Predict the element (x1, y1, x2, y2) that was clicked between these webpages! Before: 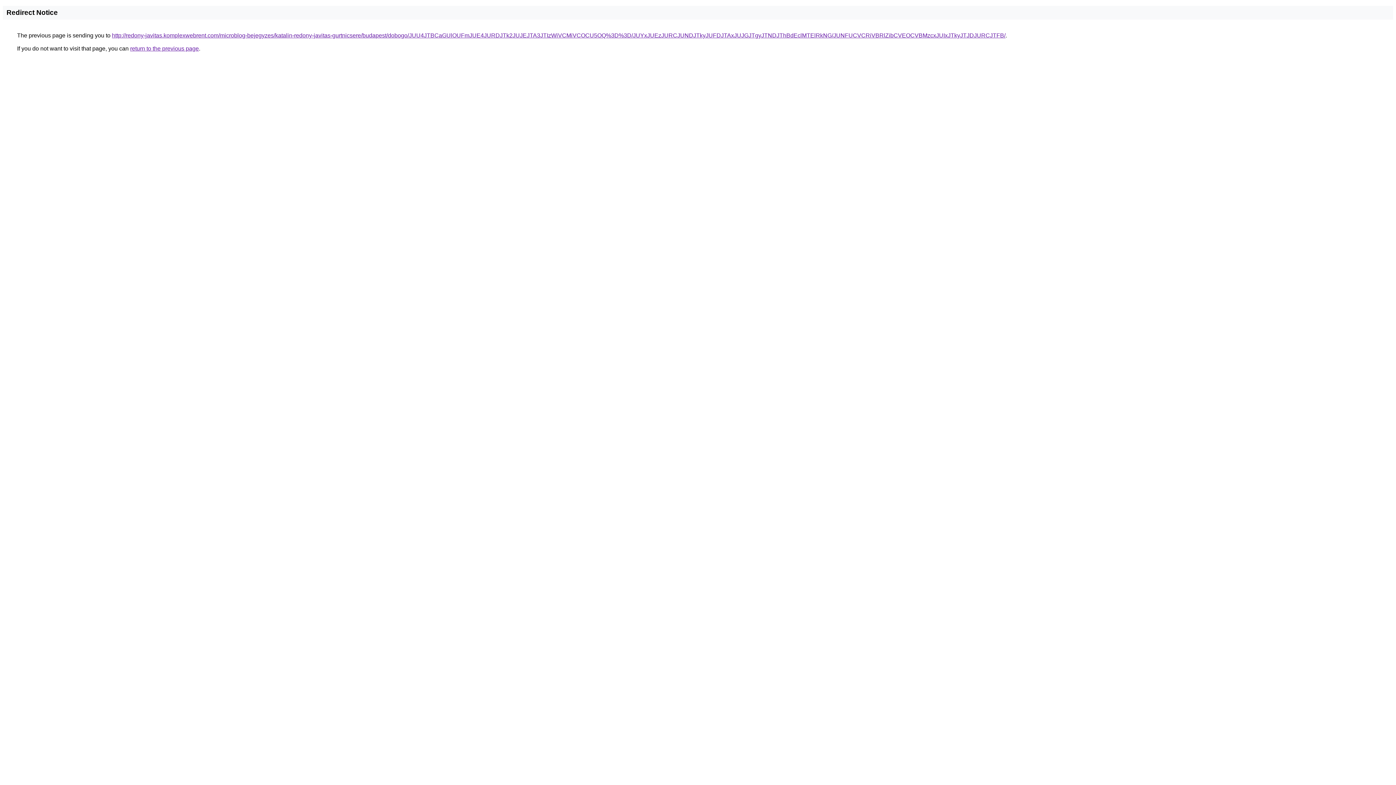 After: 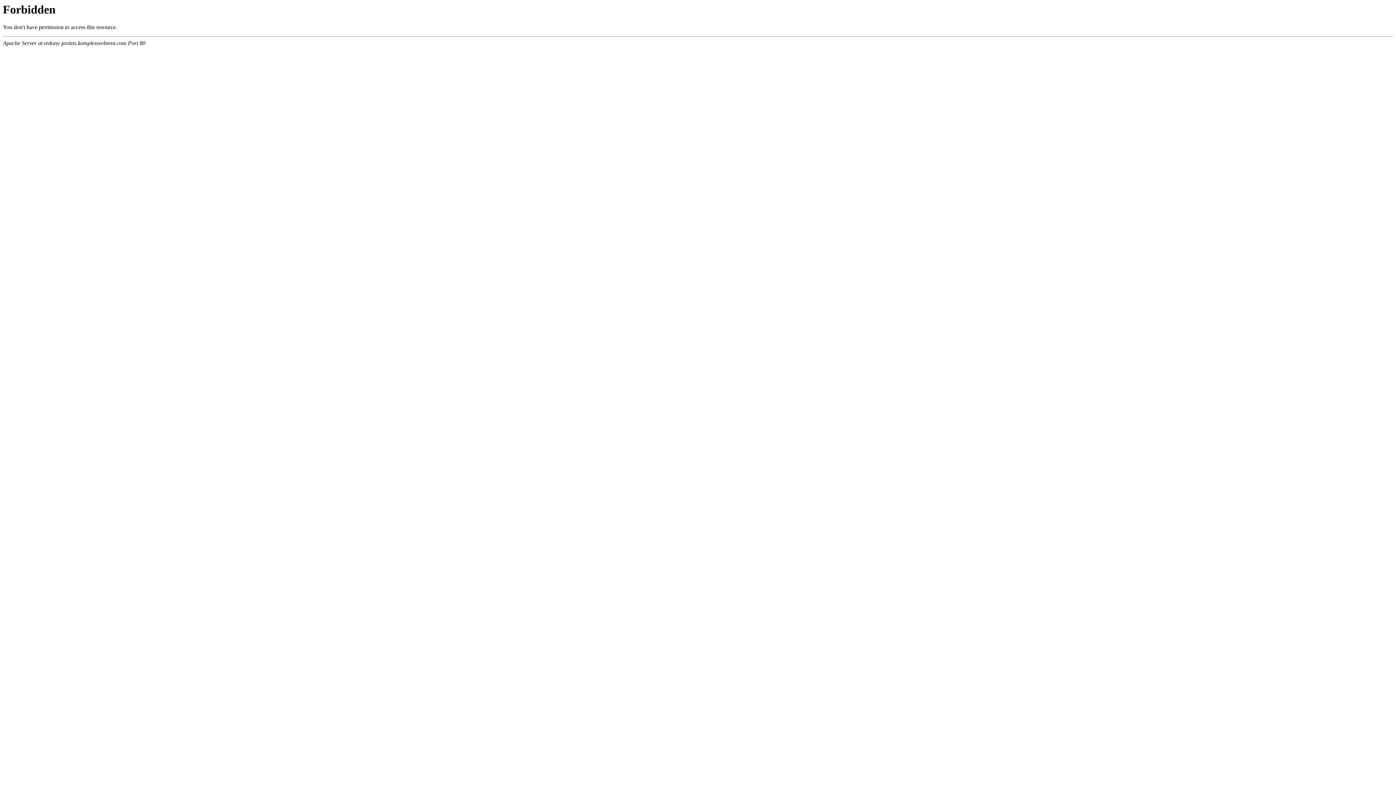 Action: bbox: (112, 32, 1005, 38) label: http://redony-javitas.komplexwebrent.com/microblog-bejegyzes/katalin-redony-javitas-gurtnicsere/budapest/dobogo/JUU4JTBCaGUlOUFmJUE4JURDJTk2JUJEJTA3JTIzWiVCMiVCOCU5OQ%3D%3D/JUYxJUEzJURCJUNDJTkyJUFDJTAxJUJGJTgyJTNDJThBdEclMTElRkNG/JUNFUCVCRiVBRlZibCVEOCVBMzcxJUIxJTkyJTJDJURCJTFB/